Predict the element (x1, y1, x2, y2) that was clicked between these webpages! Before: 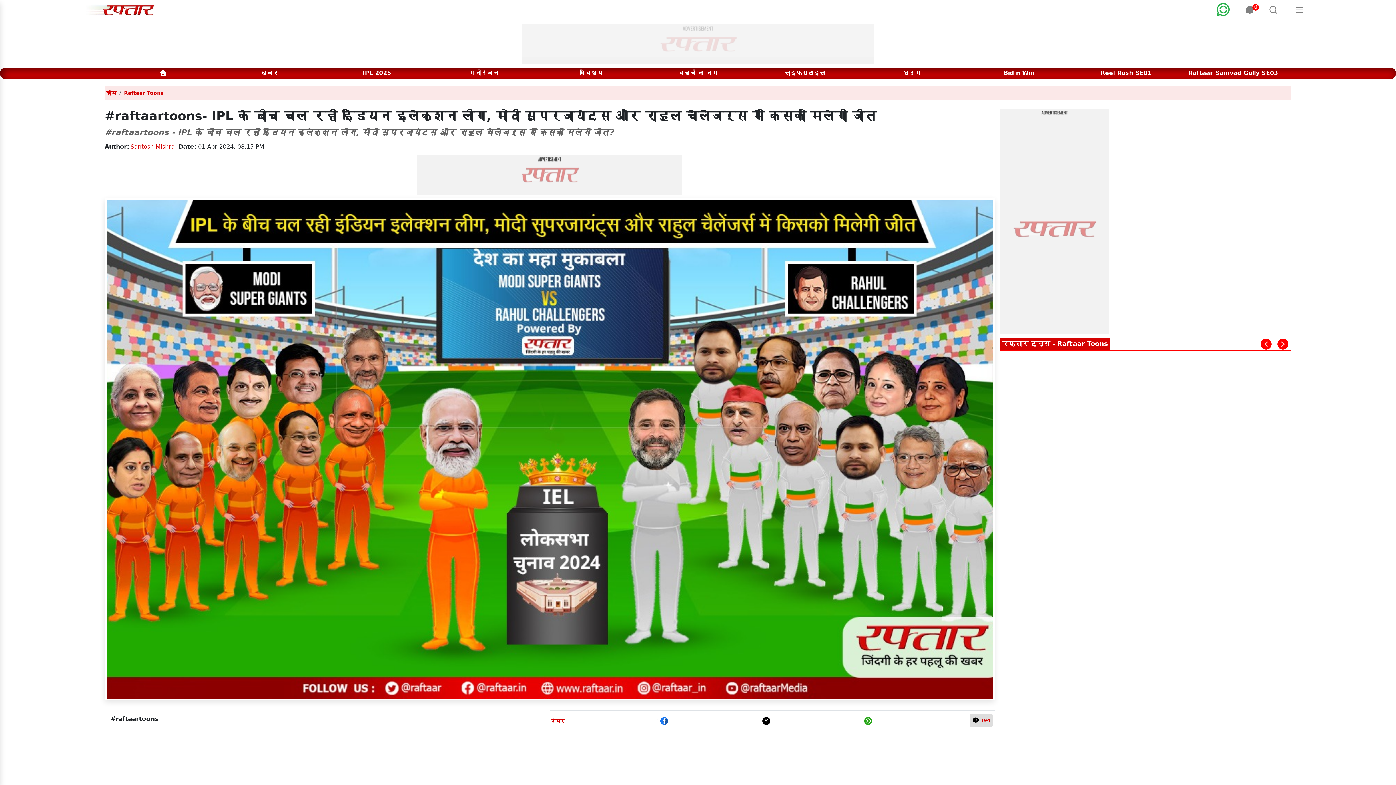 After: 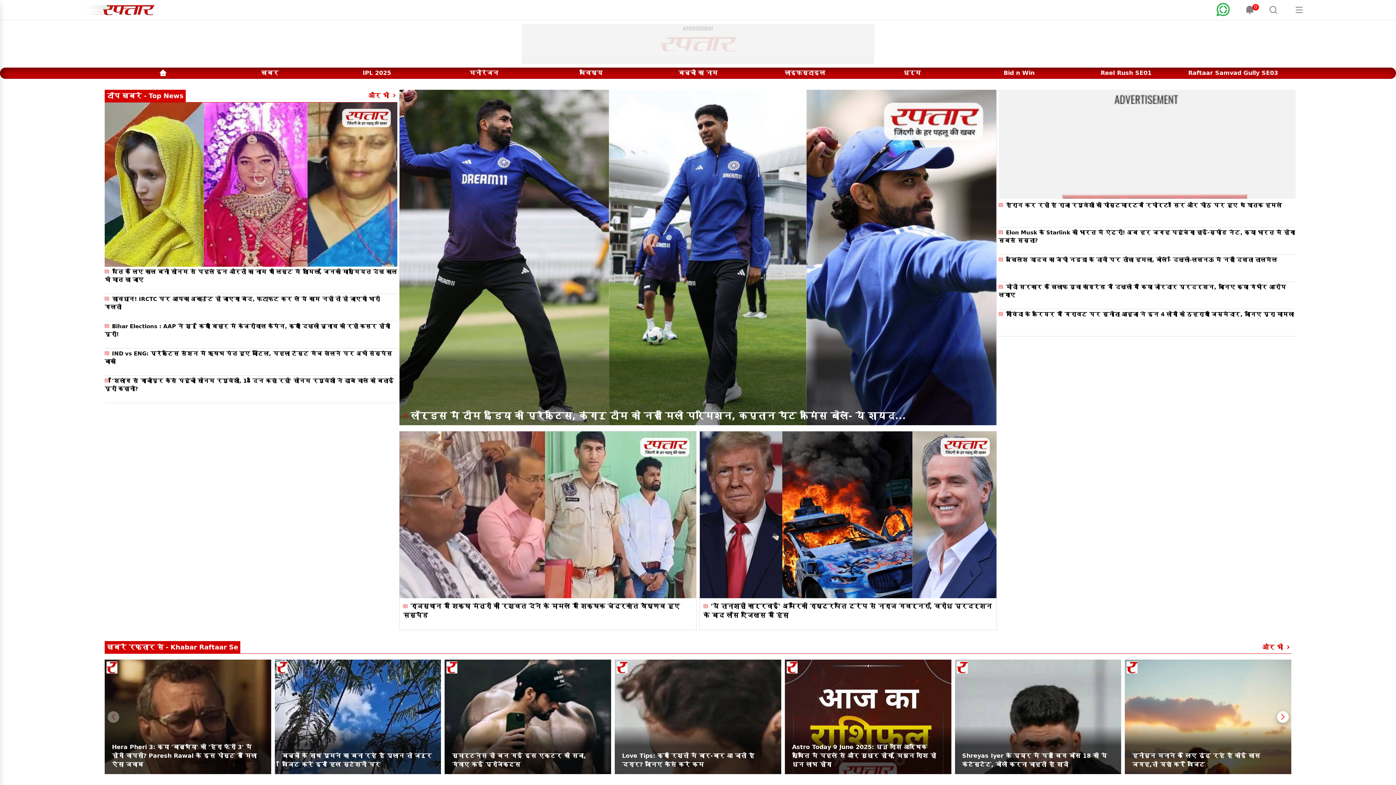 Action: bbox: (80, 5, 175, 12)